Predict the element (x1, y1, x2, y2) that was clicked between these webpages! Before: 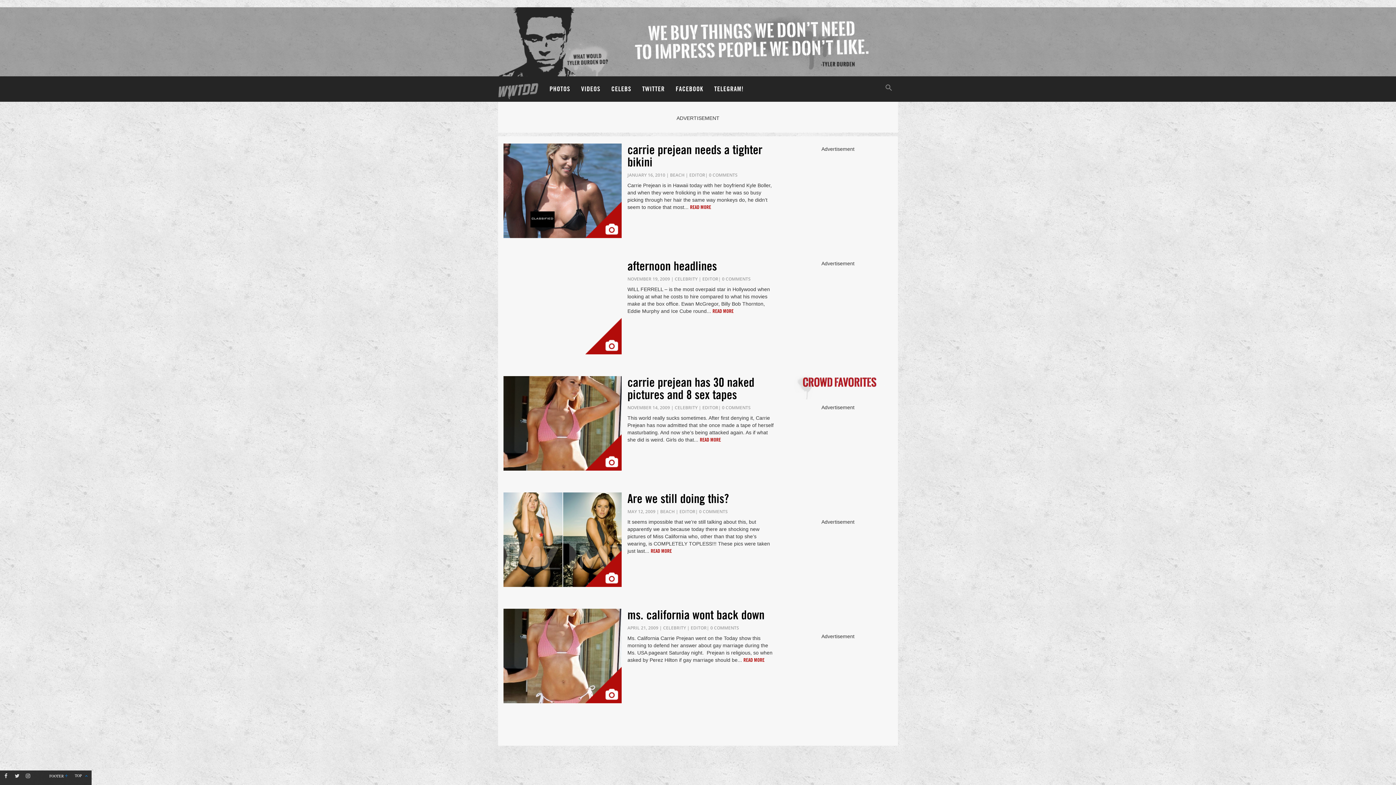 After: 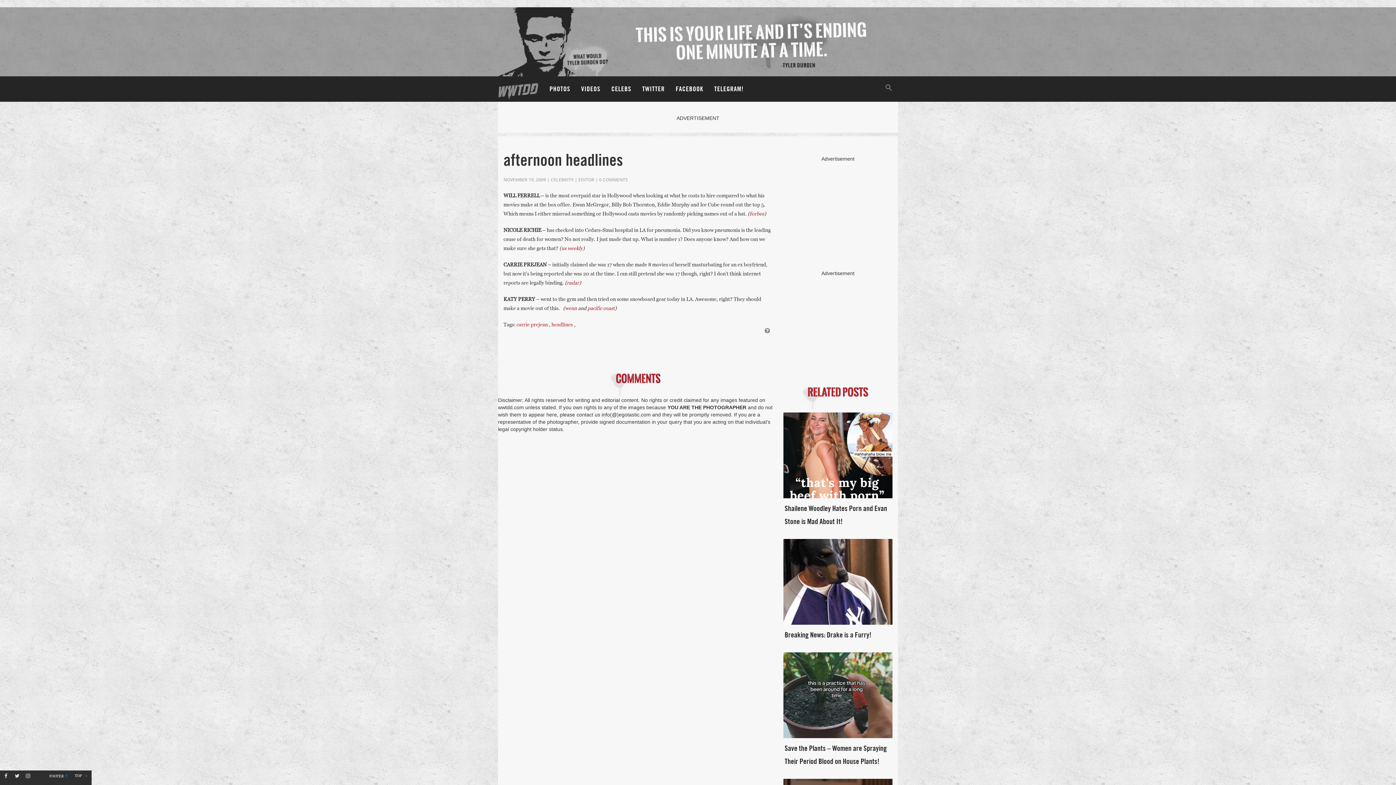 Action: bbox: (722, 276, 750, 282) label: 0 COMMENTS